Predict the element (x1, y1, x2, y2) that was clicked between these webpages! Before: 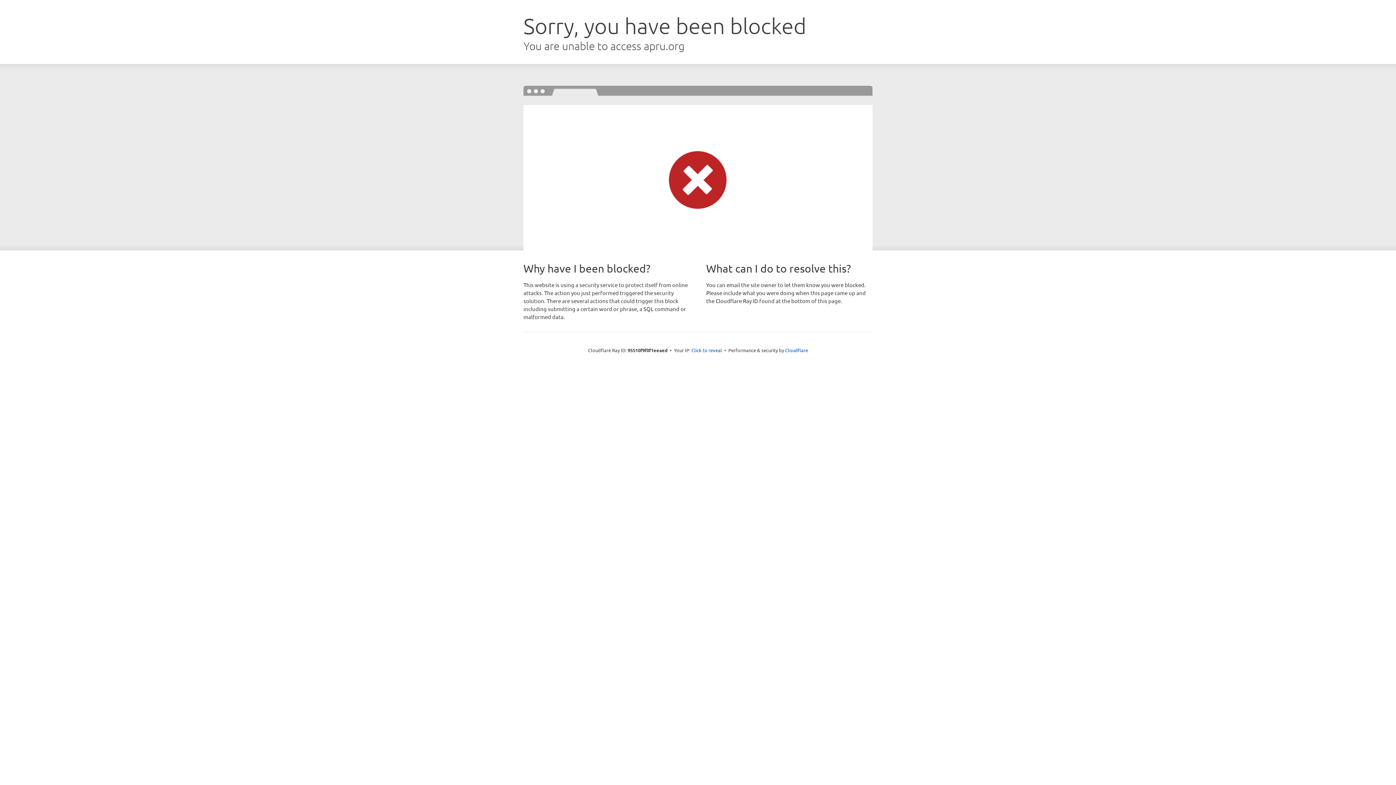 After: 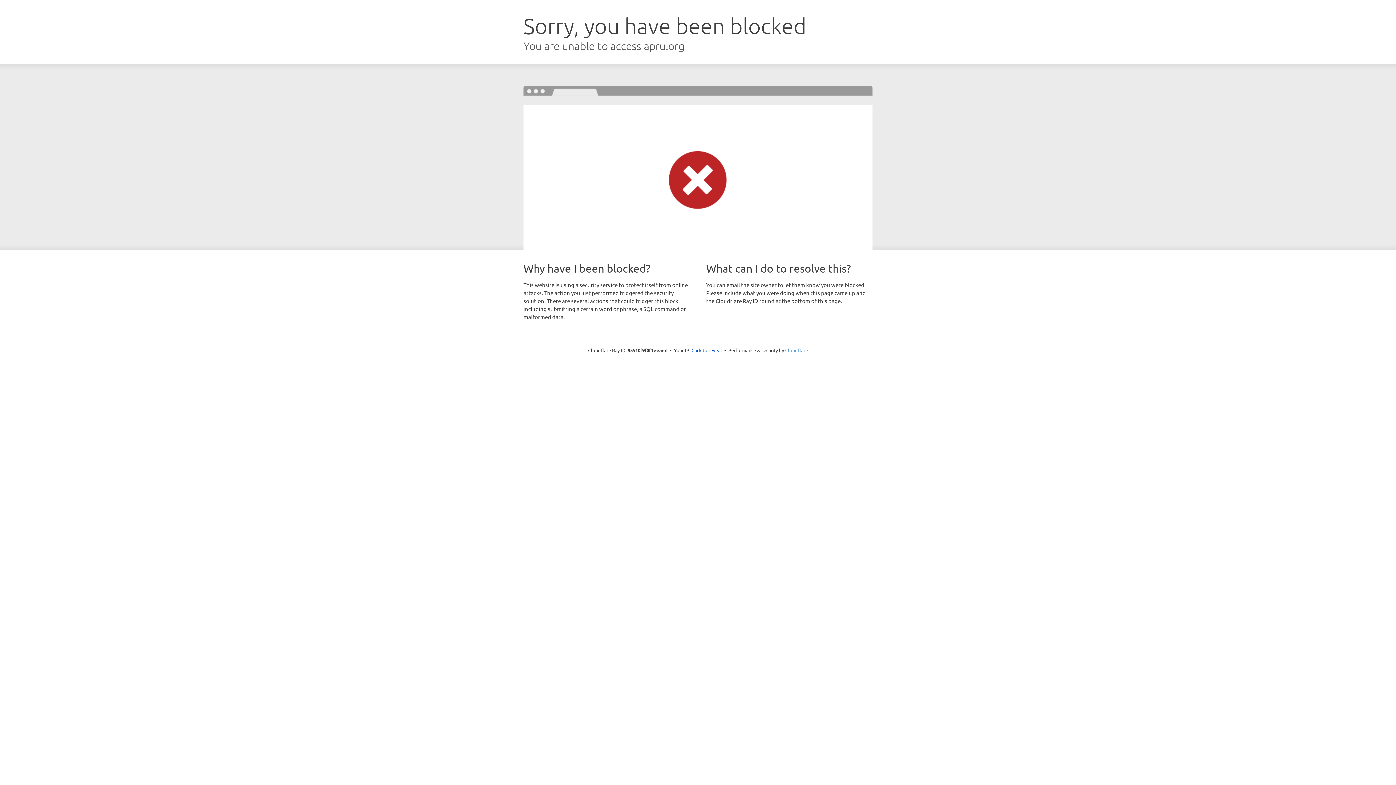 Action: bbox: (785, 347, 808, 353) label: Cloudflare